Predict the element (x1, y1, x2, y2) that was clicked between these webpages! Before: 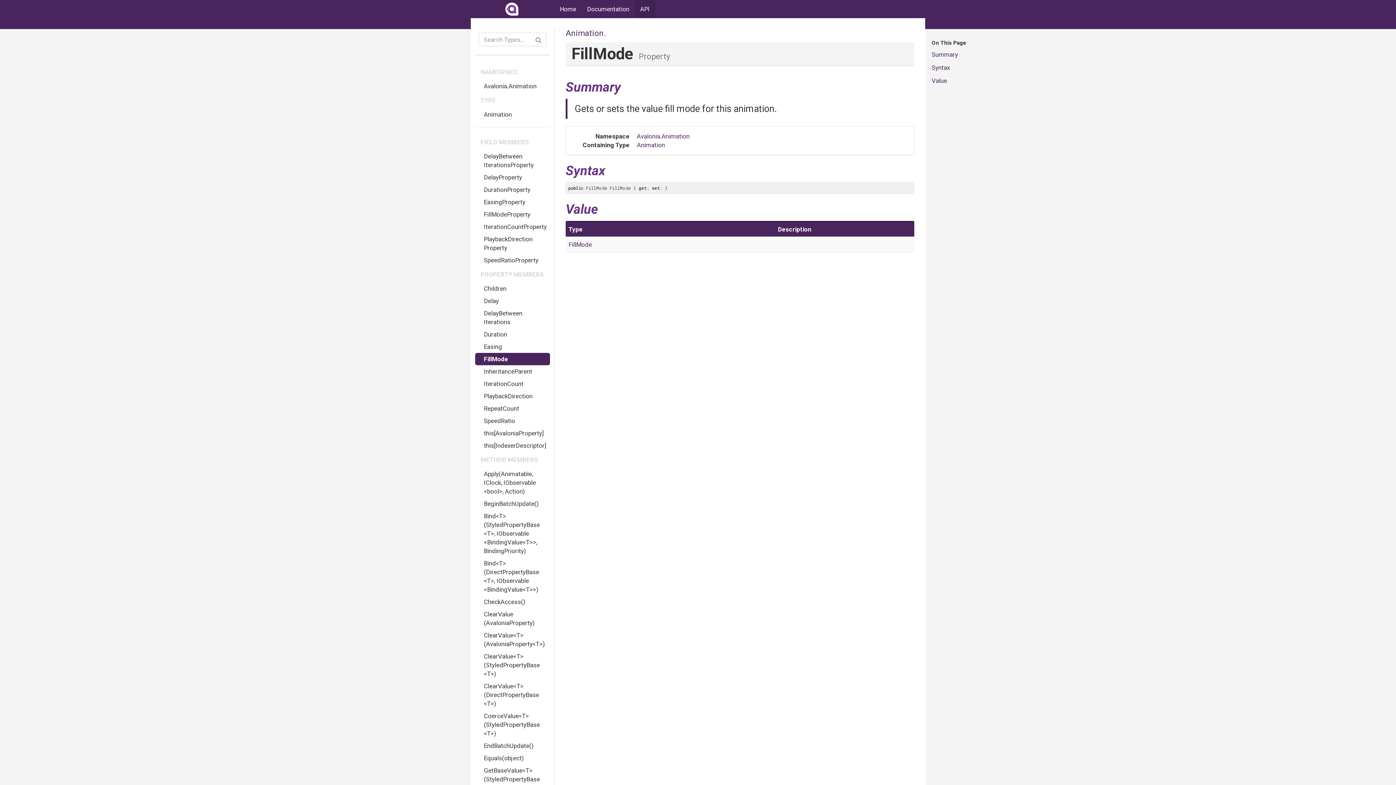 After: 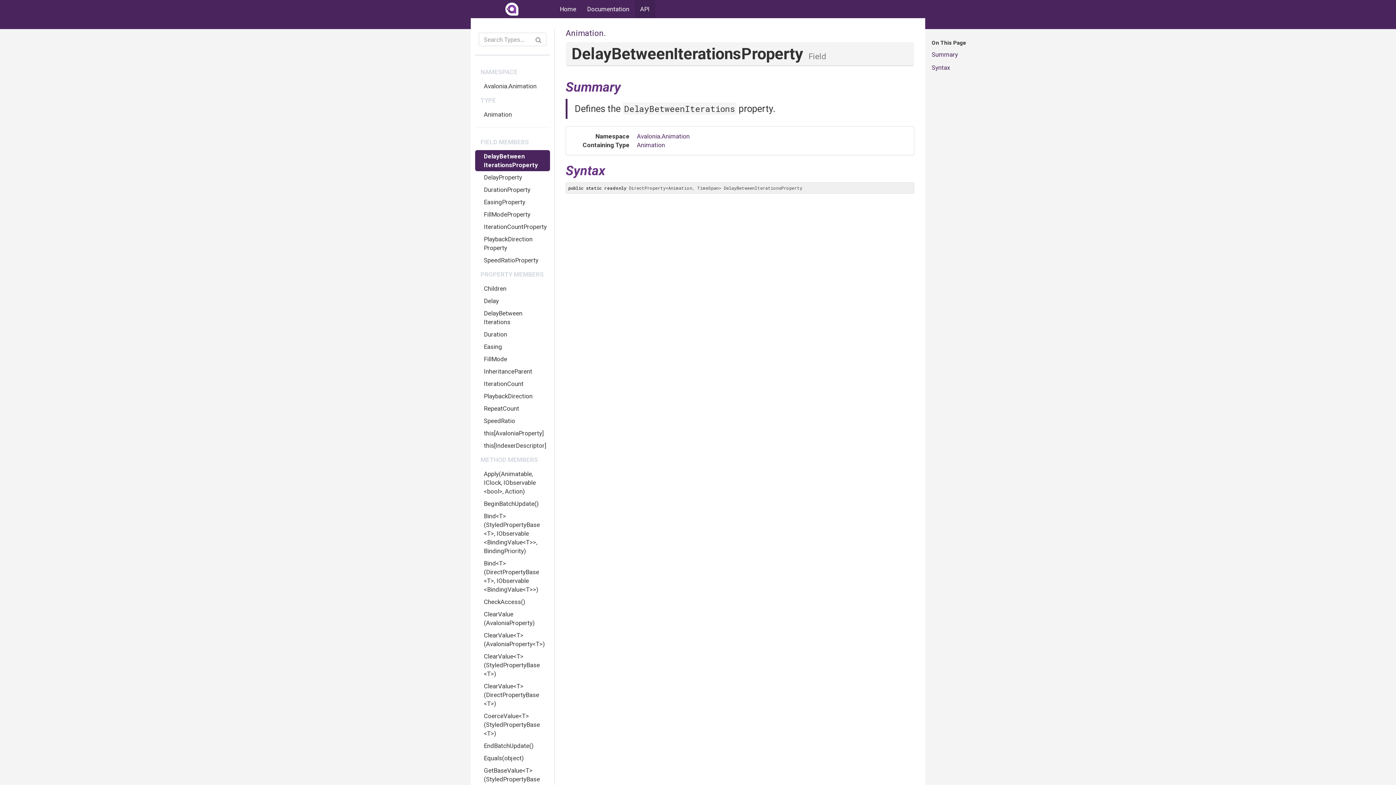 Action: label: DelayBetweenIterationsProperty bbox: (475, 150, 550, 171)